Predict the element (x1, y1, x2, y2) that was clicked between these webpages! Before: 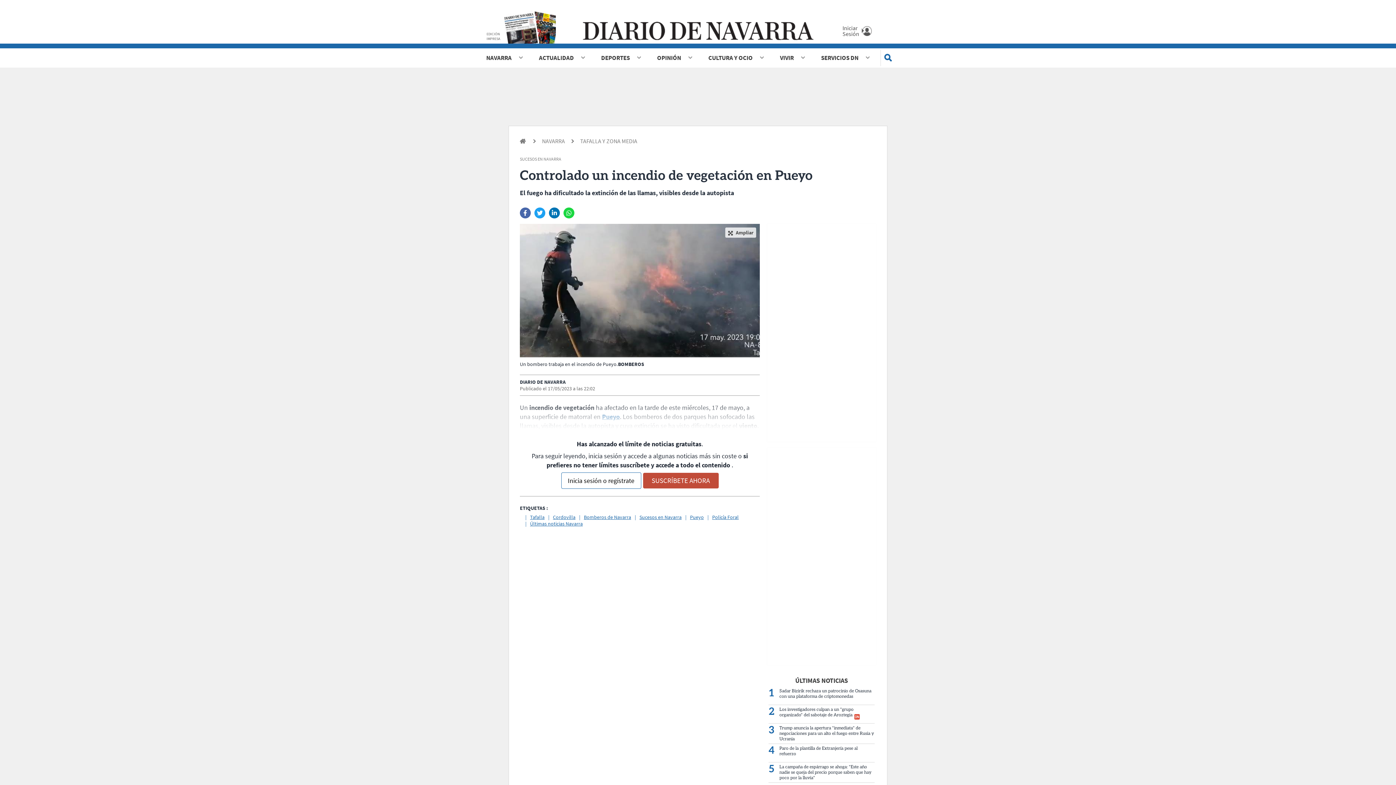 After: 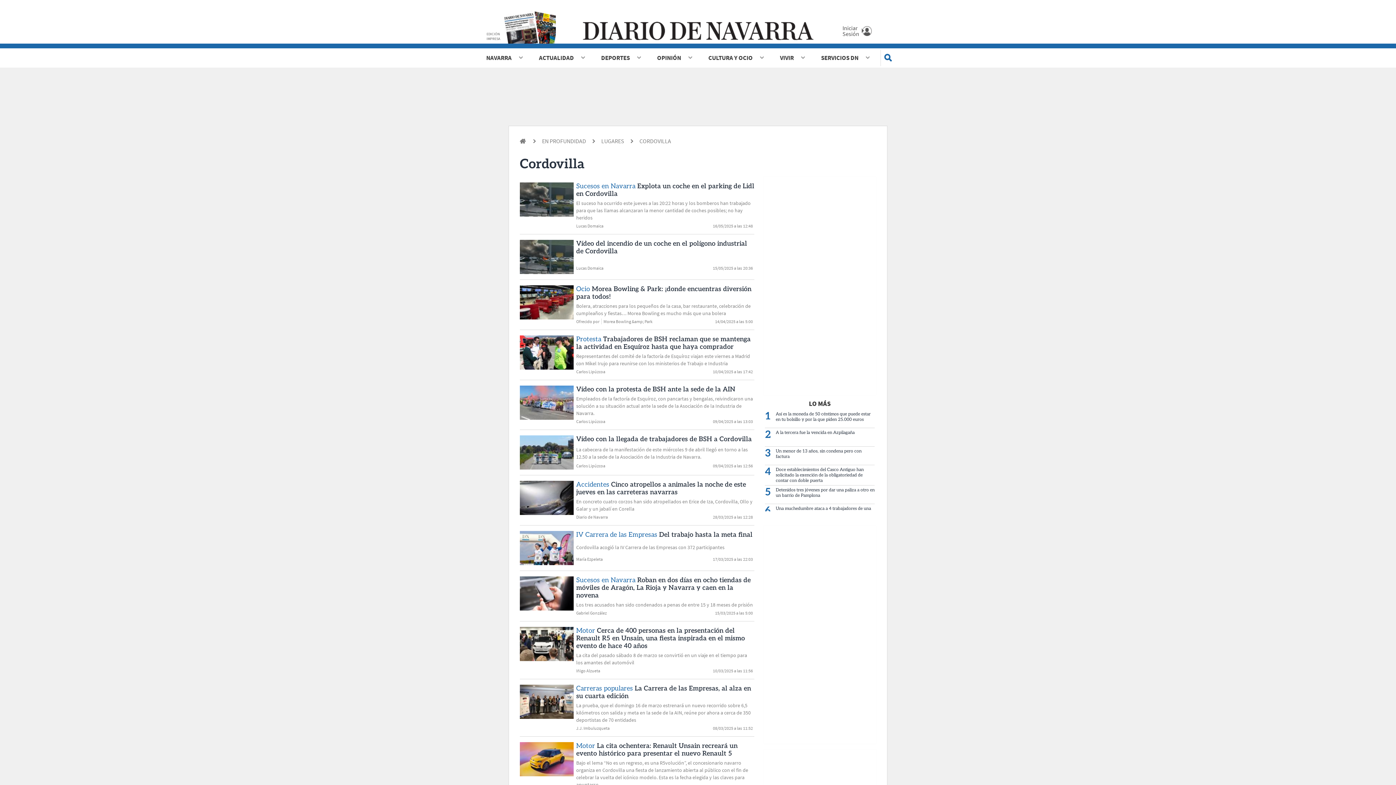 Action: bbox: (544, 514, 575, 520) label: Cordovilla